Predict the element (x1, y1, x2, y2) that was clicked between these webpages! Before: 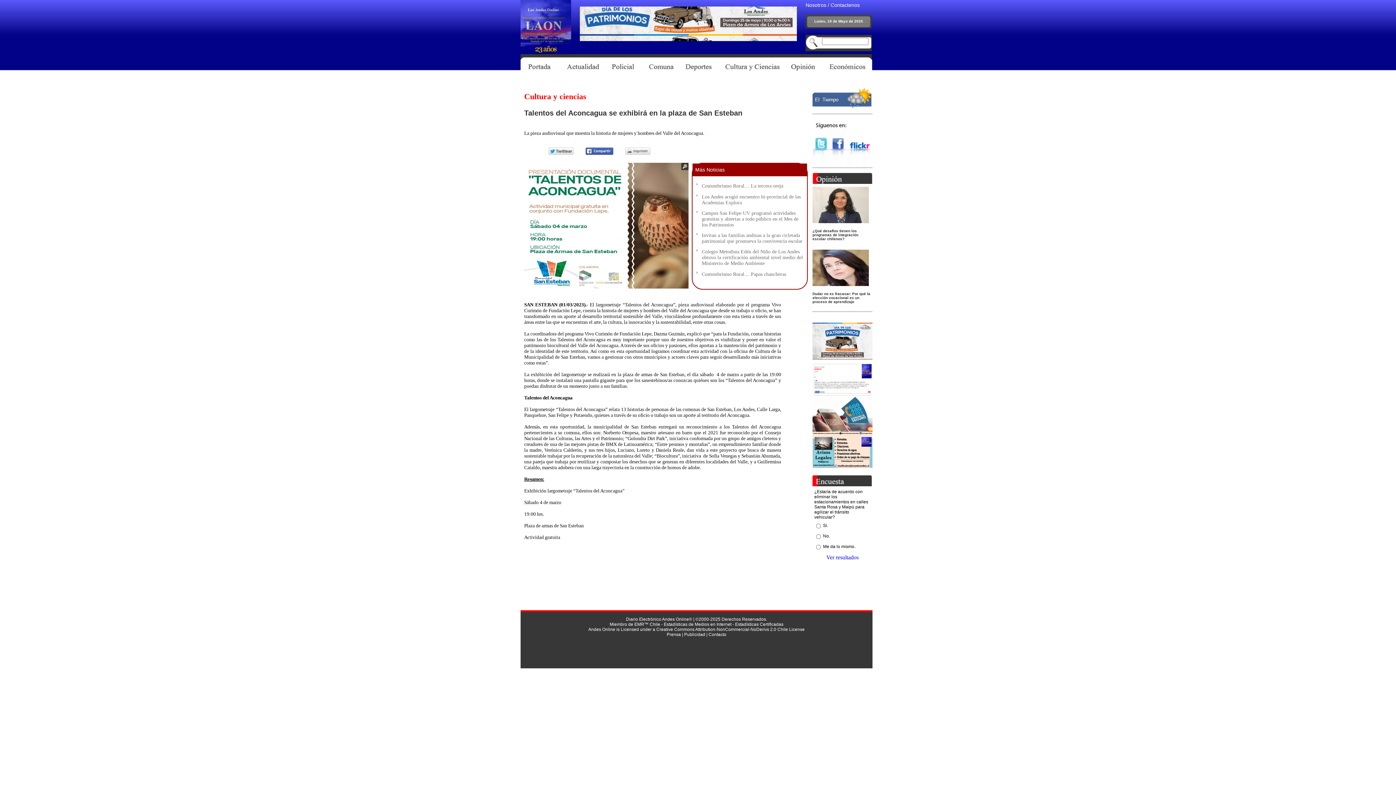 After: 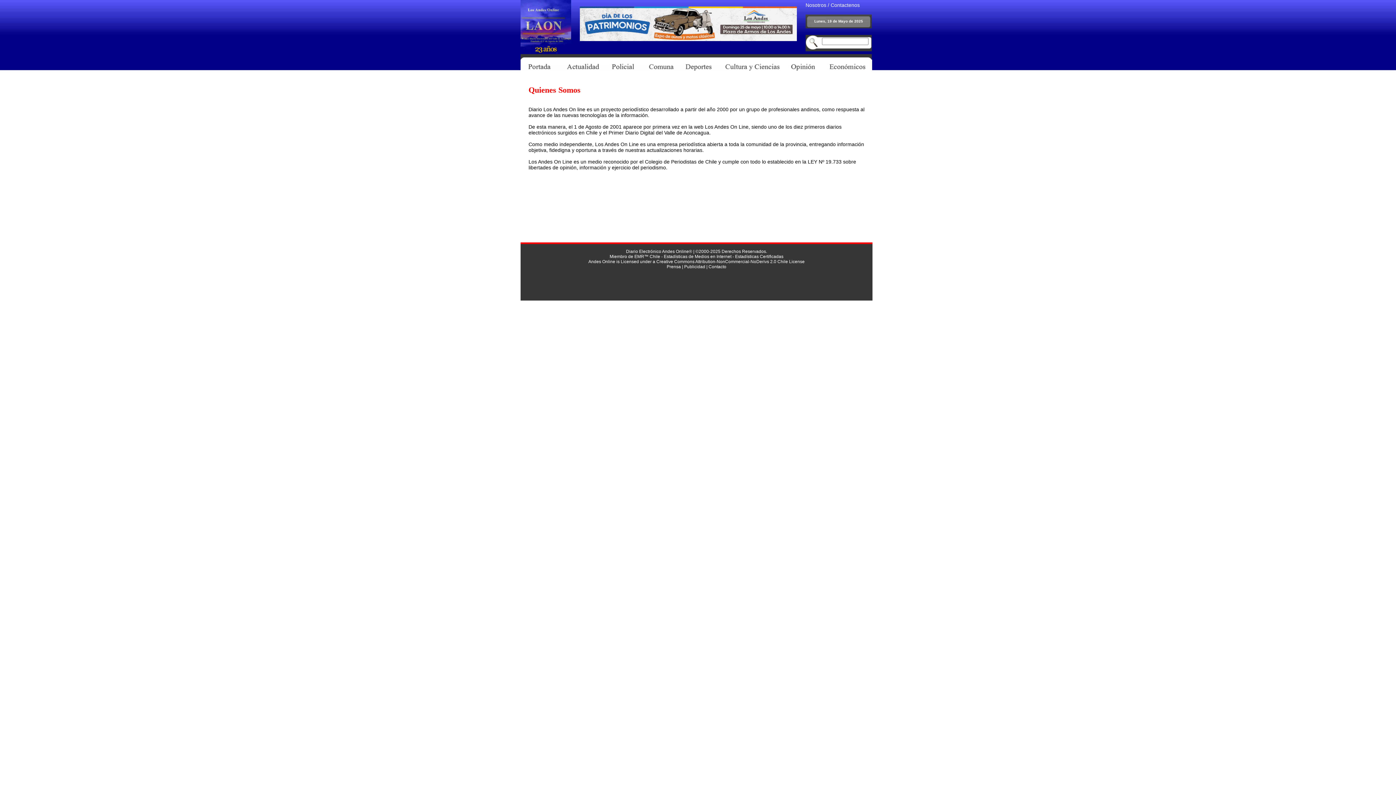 Action: label: Nosotros bbox: (805, 2, 826, 8)